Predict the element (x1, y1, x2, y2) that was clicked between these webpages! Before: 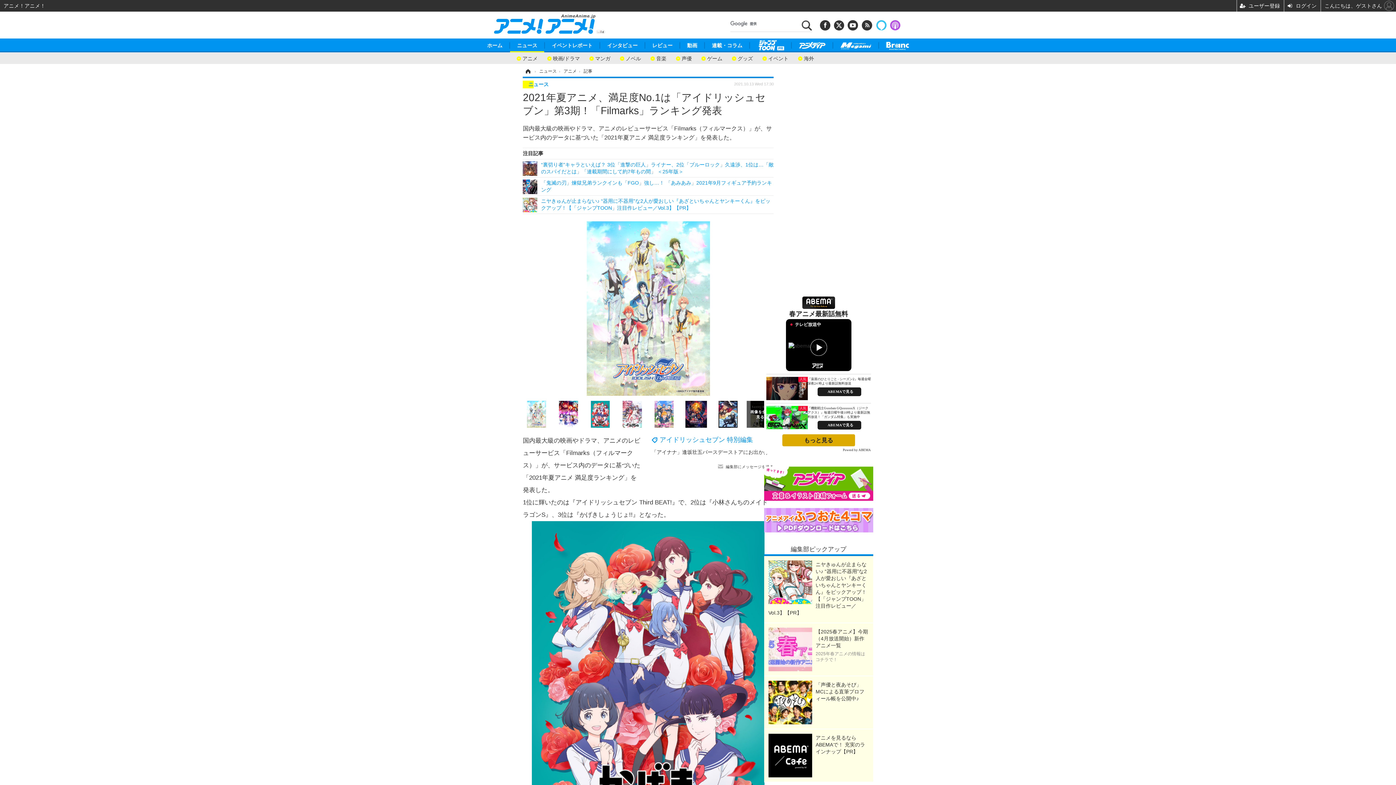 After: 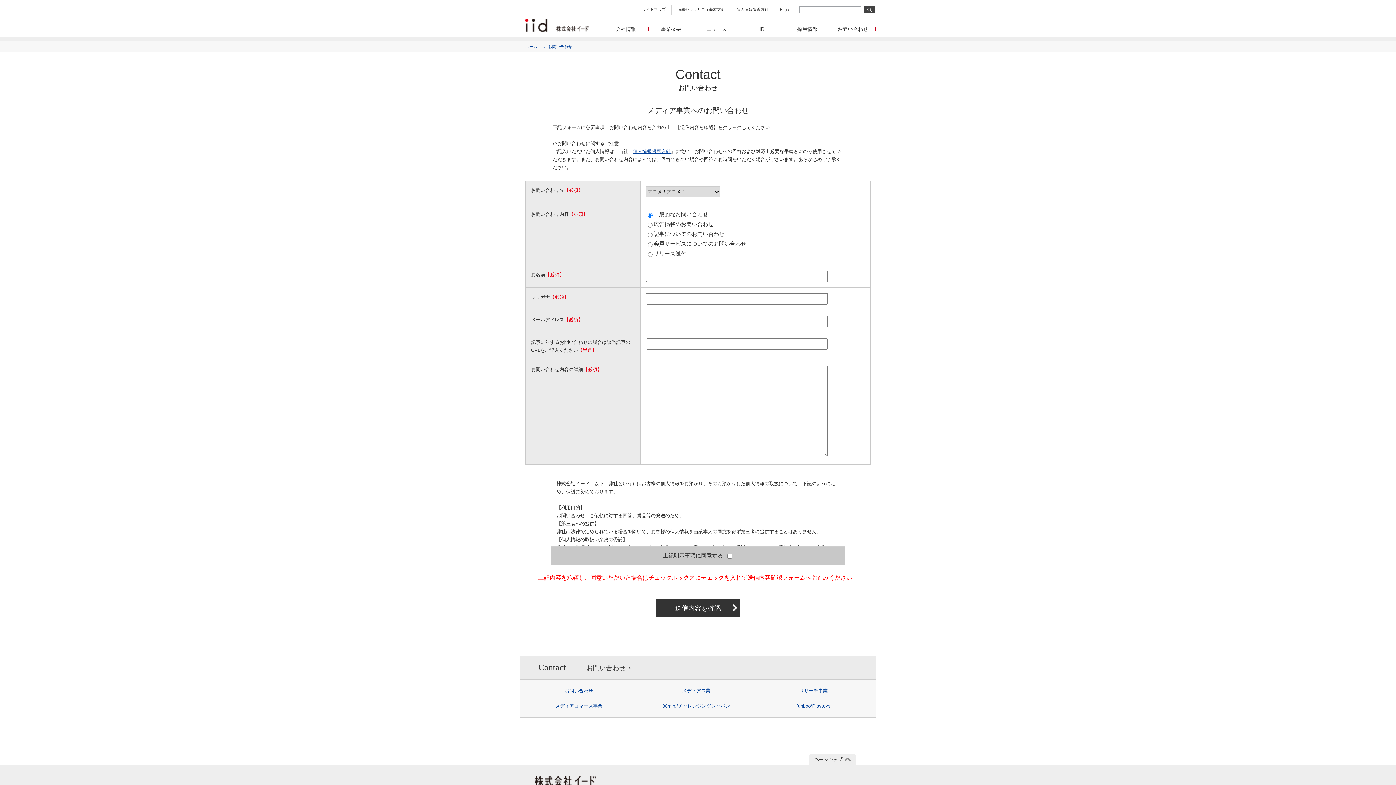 Action: label: 編集部にメッセージを送る bbox: (725, 464, 773, 469)